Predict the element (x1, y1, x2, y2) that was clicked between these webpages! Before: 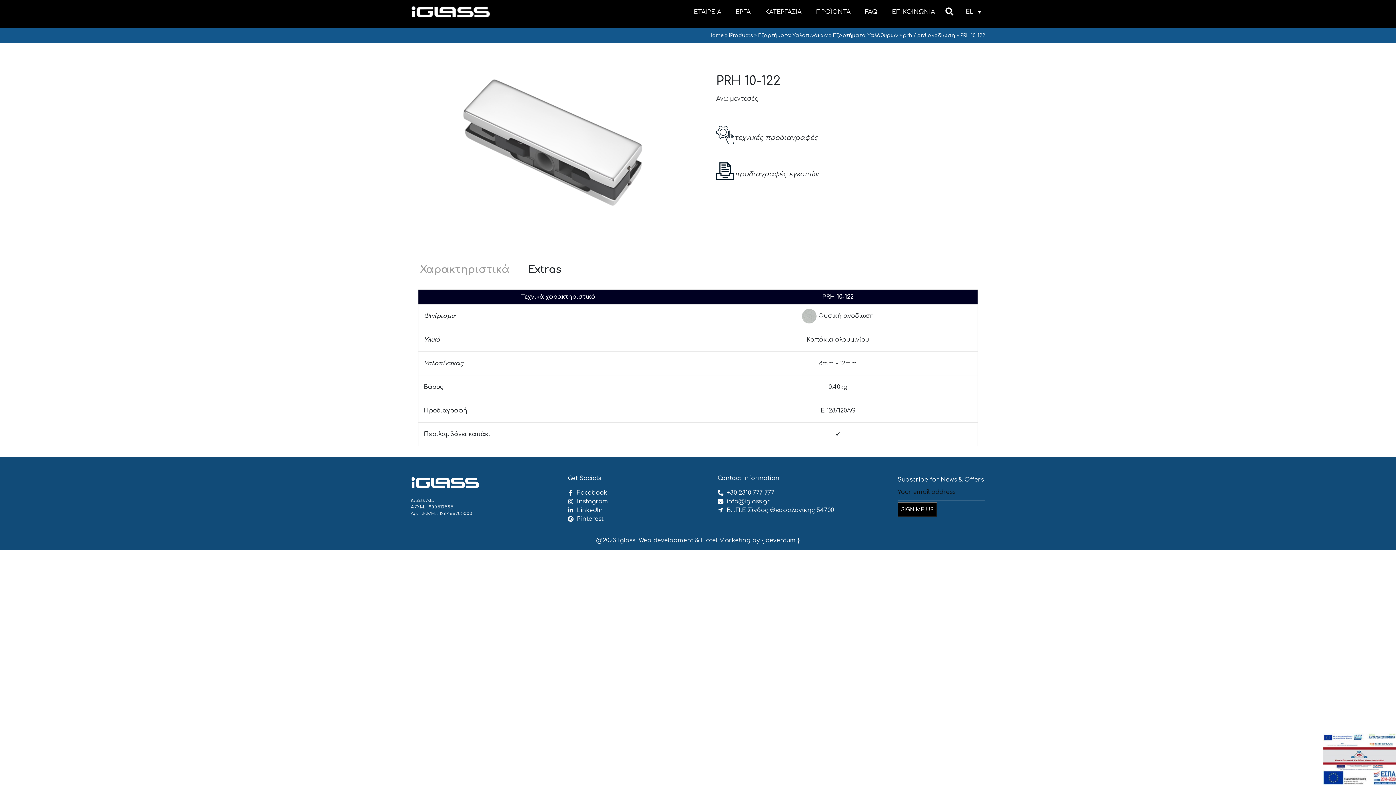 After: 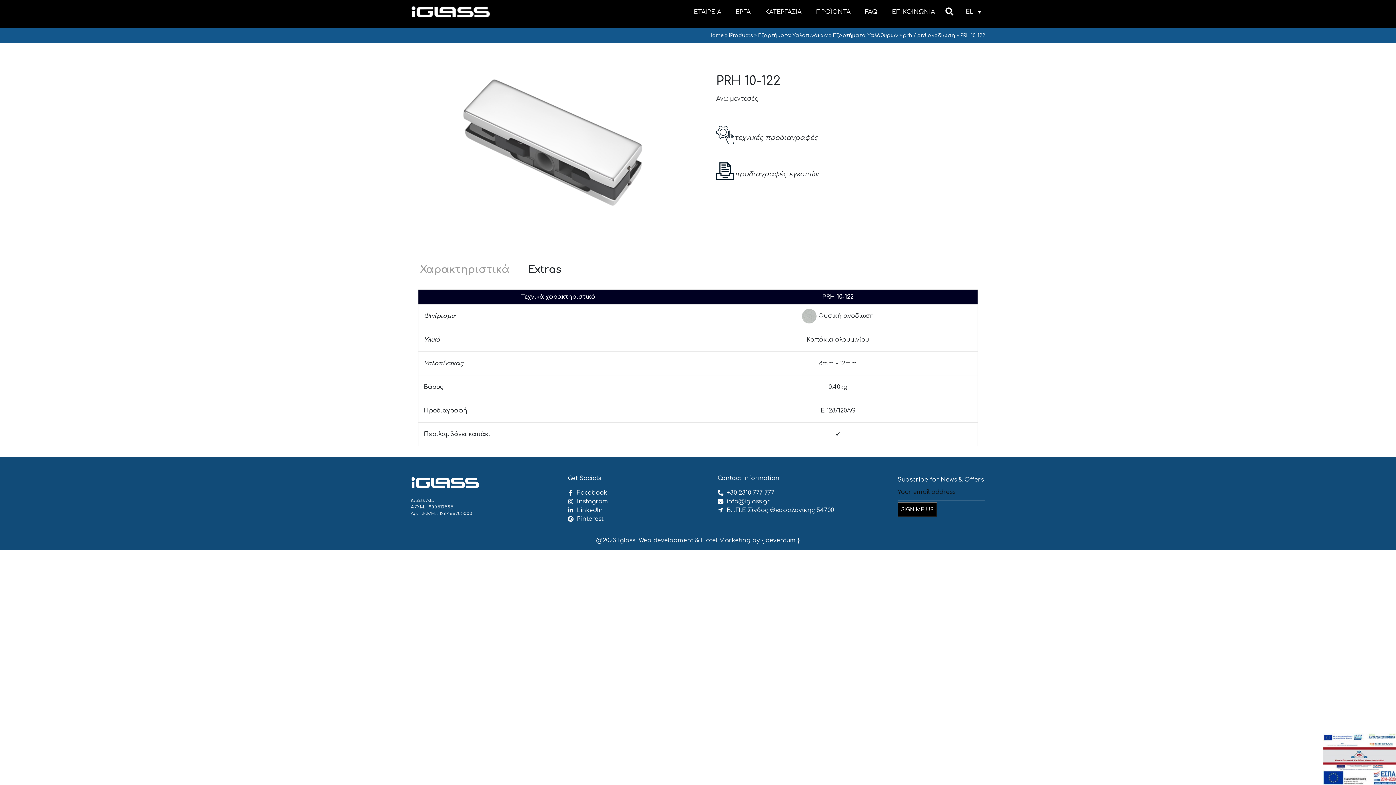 Action: label: +30 2310 777 777 bbox: (717, 488, 890, 497)